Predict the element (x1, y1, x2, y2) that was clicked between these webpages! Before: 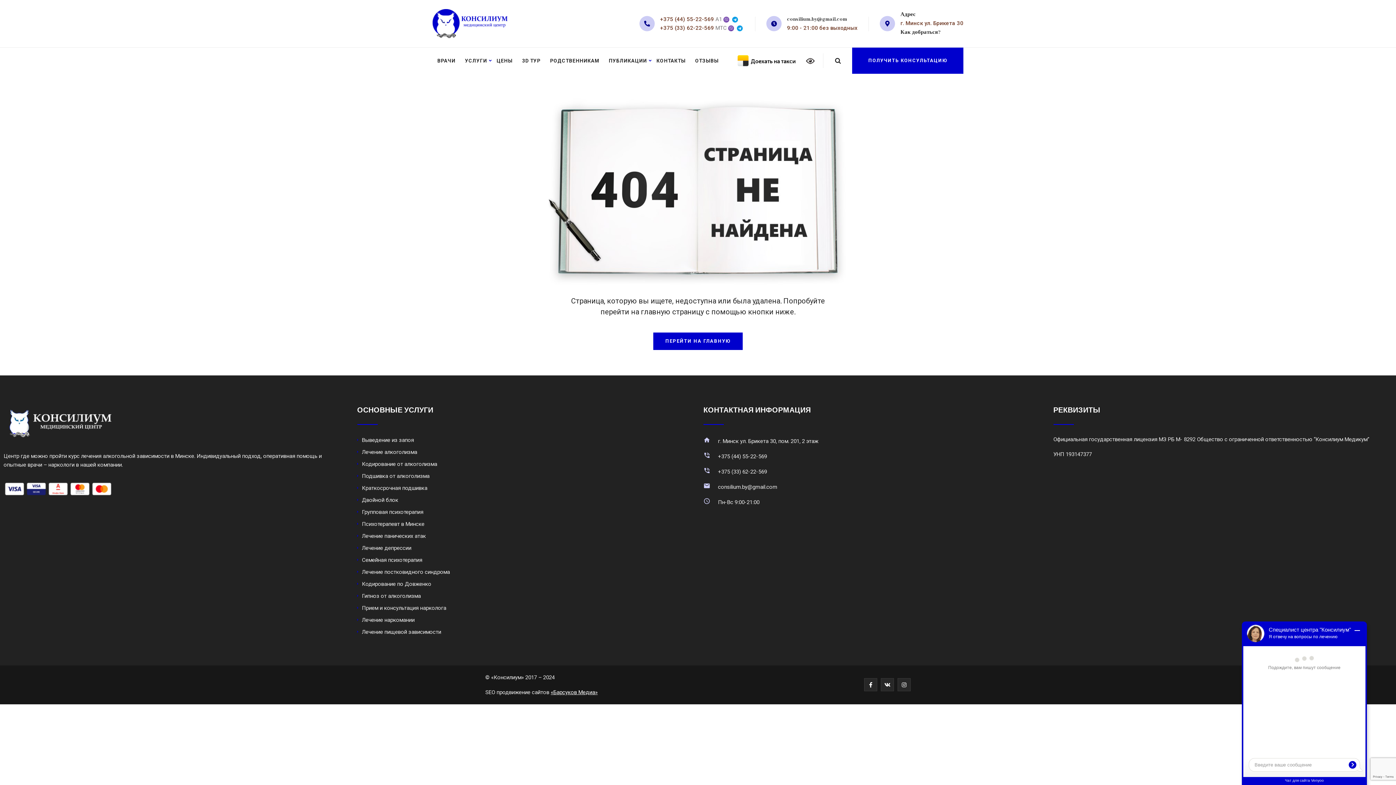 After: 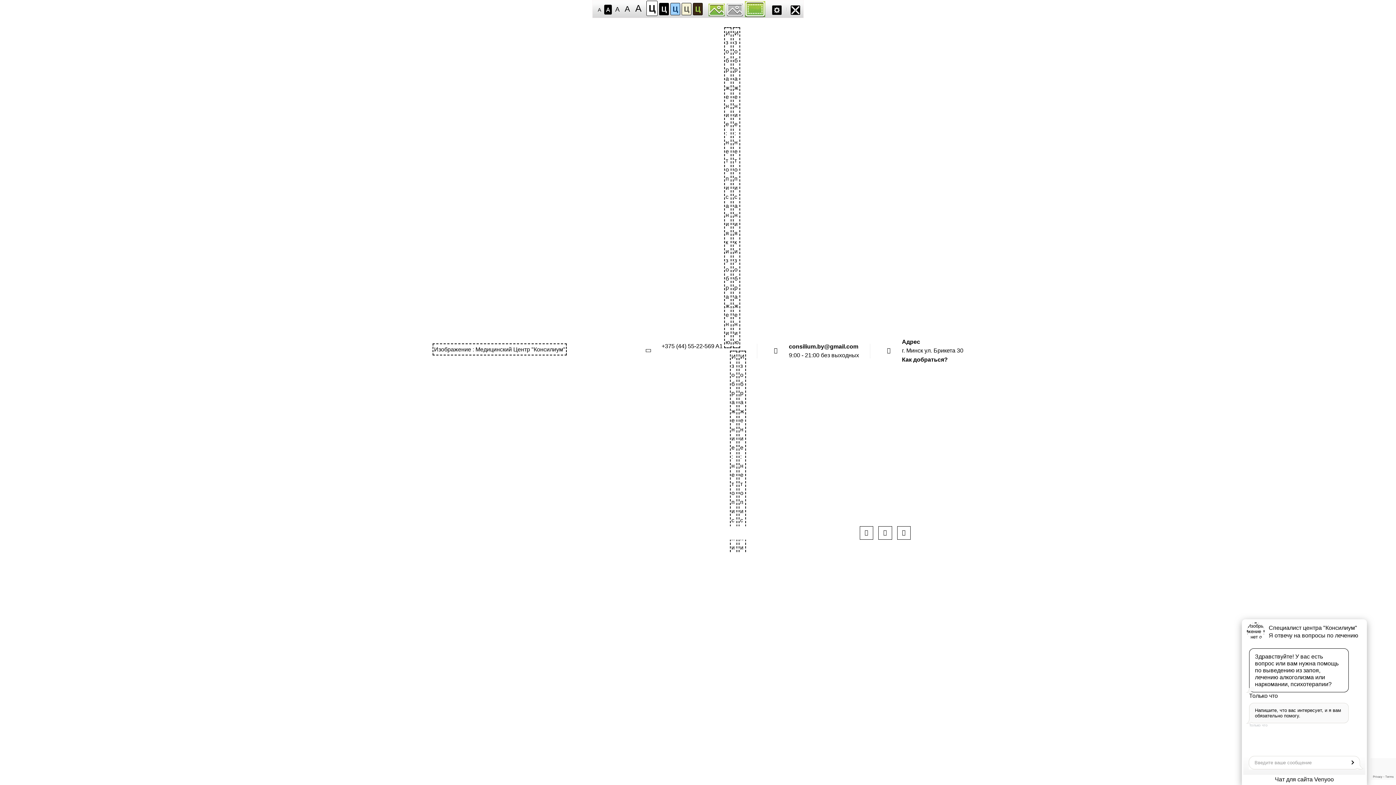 Action: bbox: (806, 57, 814, 63)